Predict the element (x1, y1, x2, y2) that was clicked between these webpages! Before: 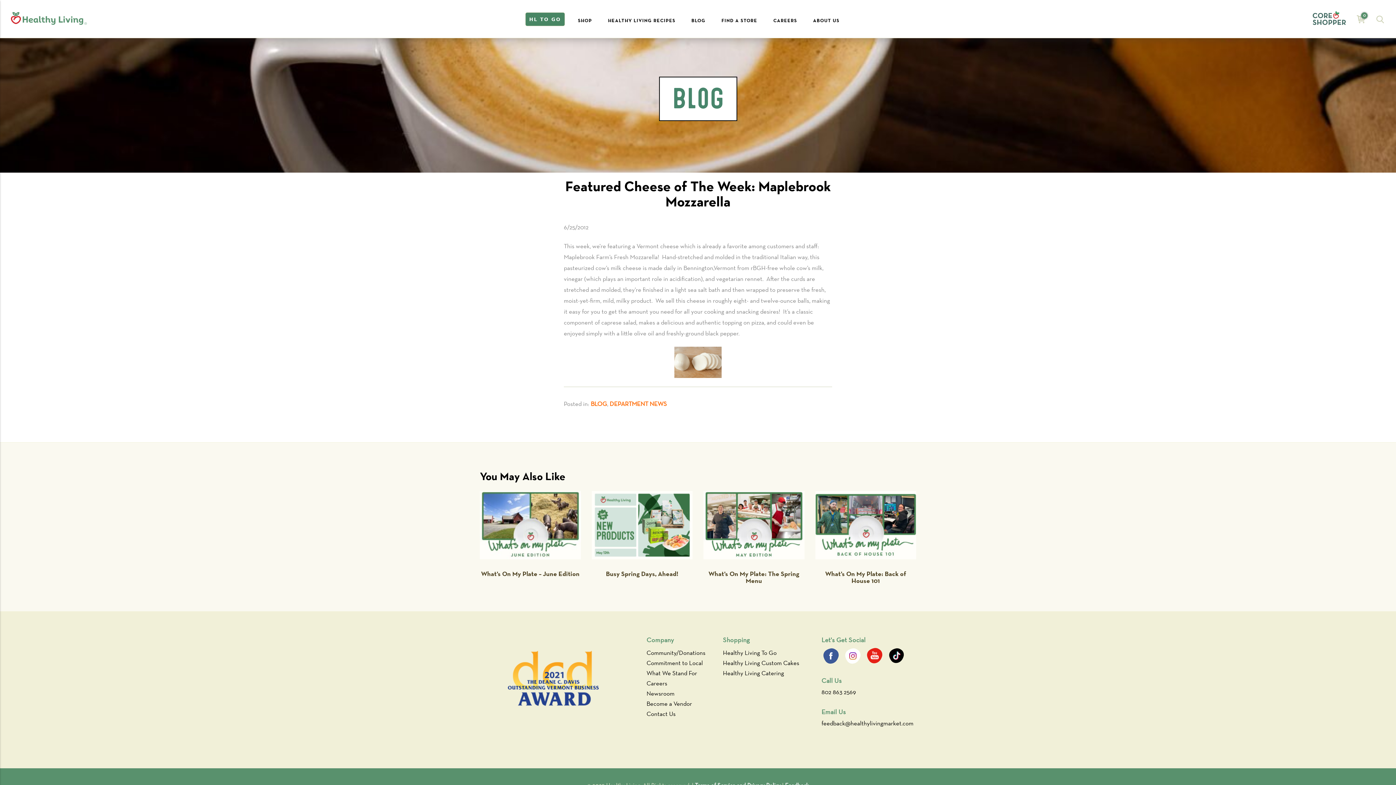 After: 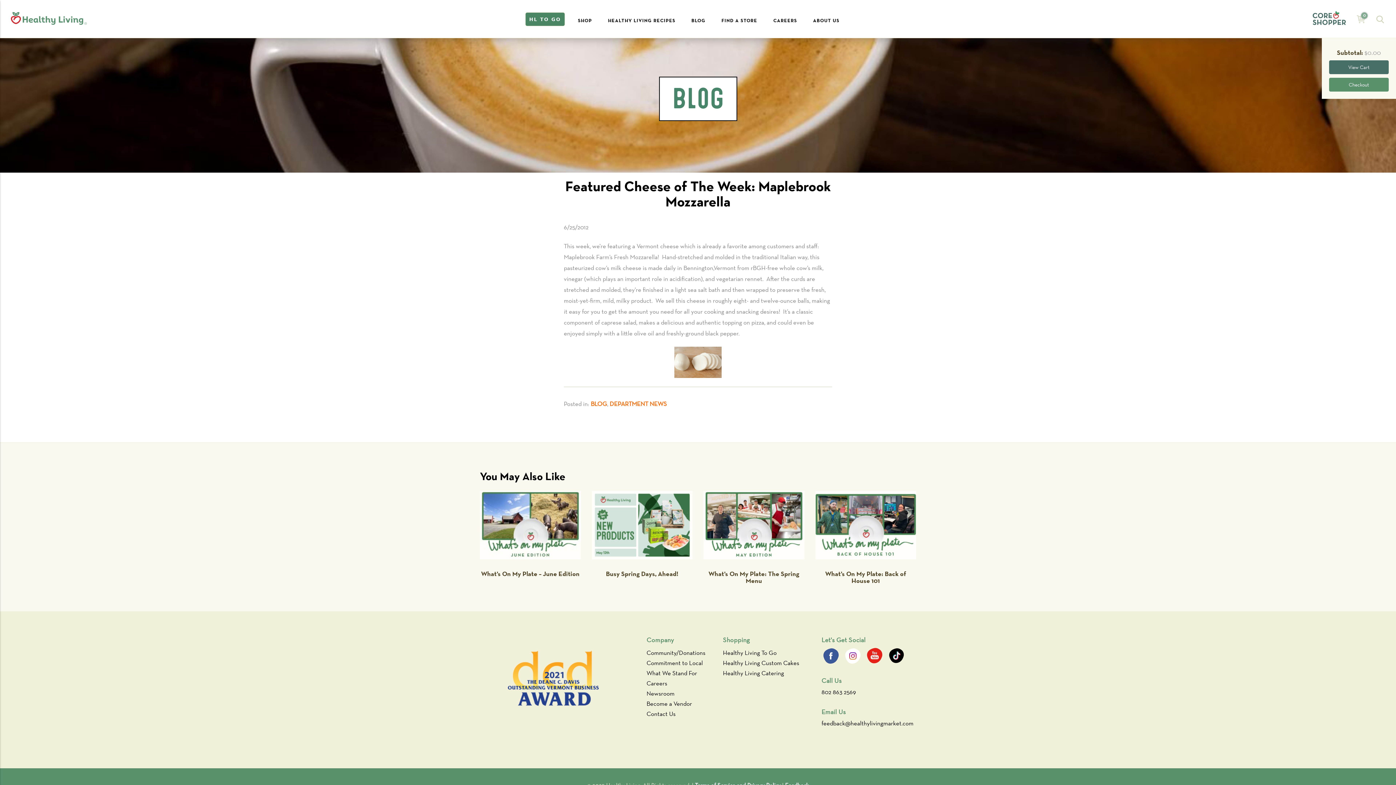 Action: label: Healthy Living Market Cart Icon bbox: (1351, 14, 1371, 23)